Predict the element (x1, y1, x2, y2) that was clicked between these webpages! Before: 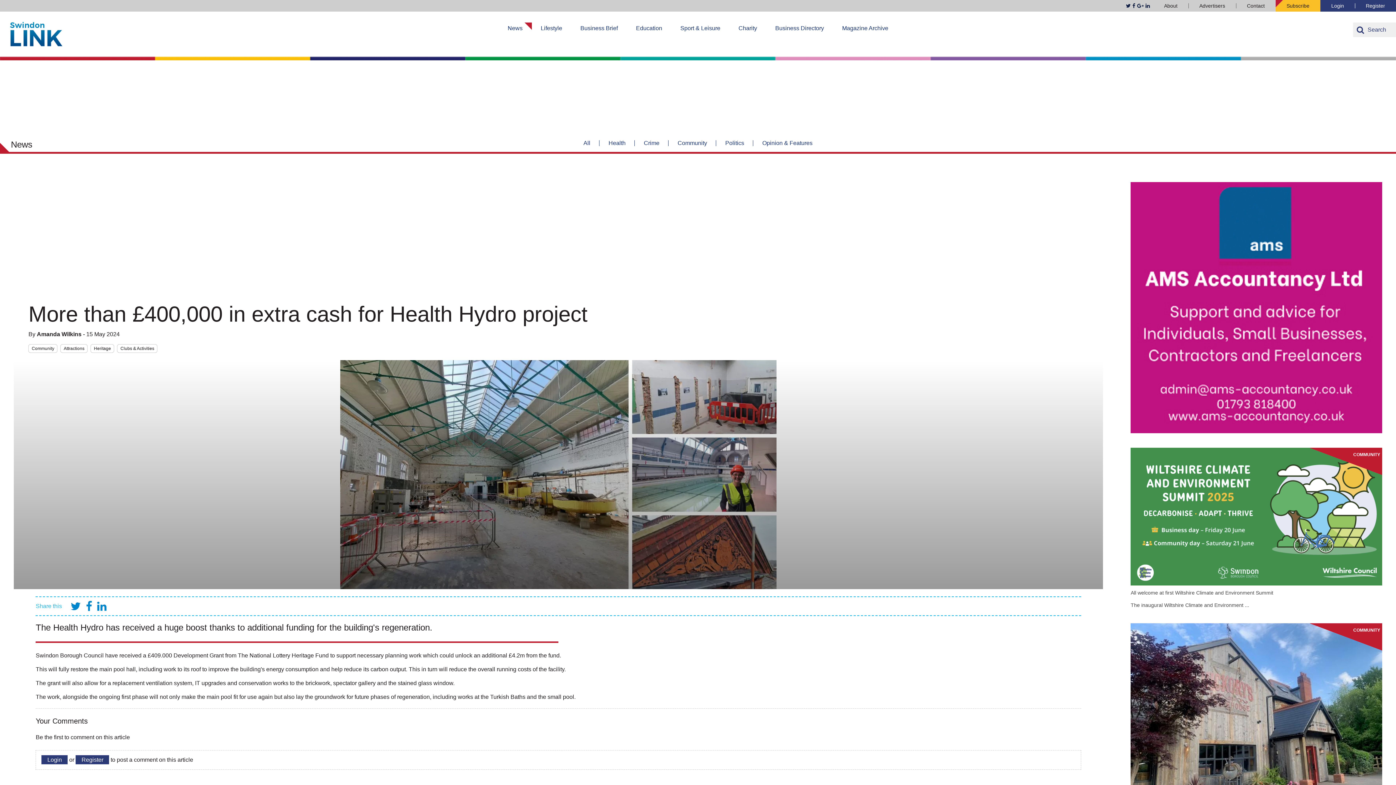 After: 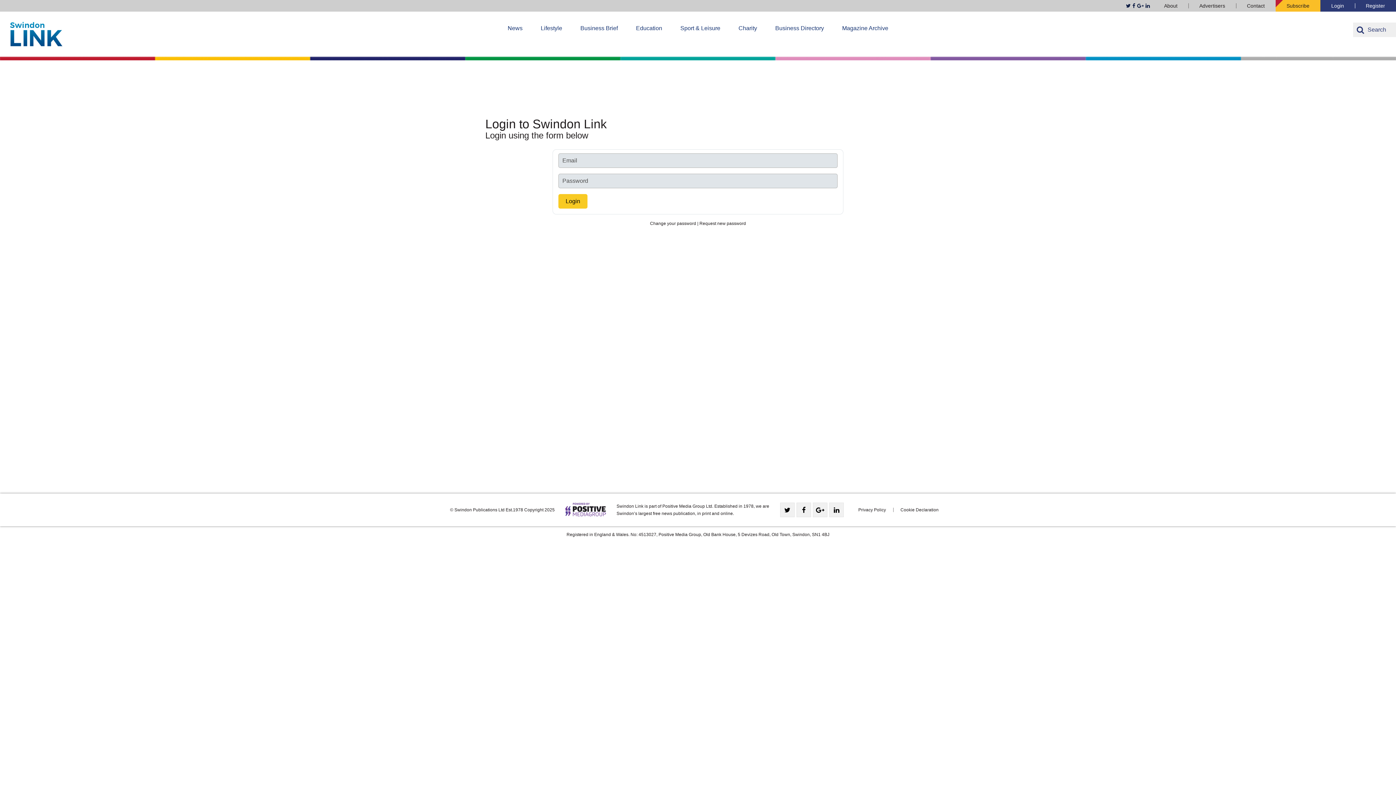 Action: label: Login bbox: (41, 755, 67, 764)